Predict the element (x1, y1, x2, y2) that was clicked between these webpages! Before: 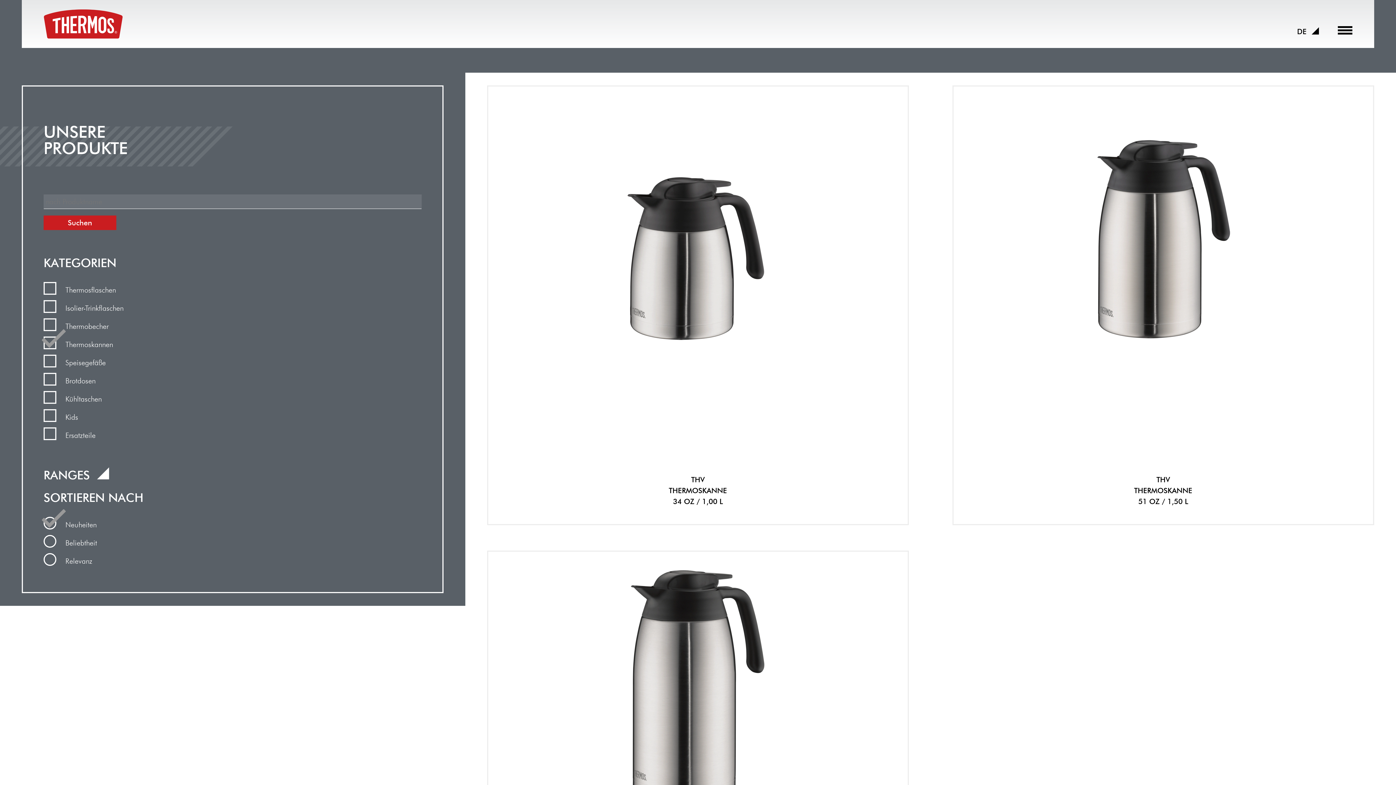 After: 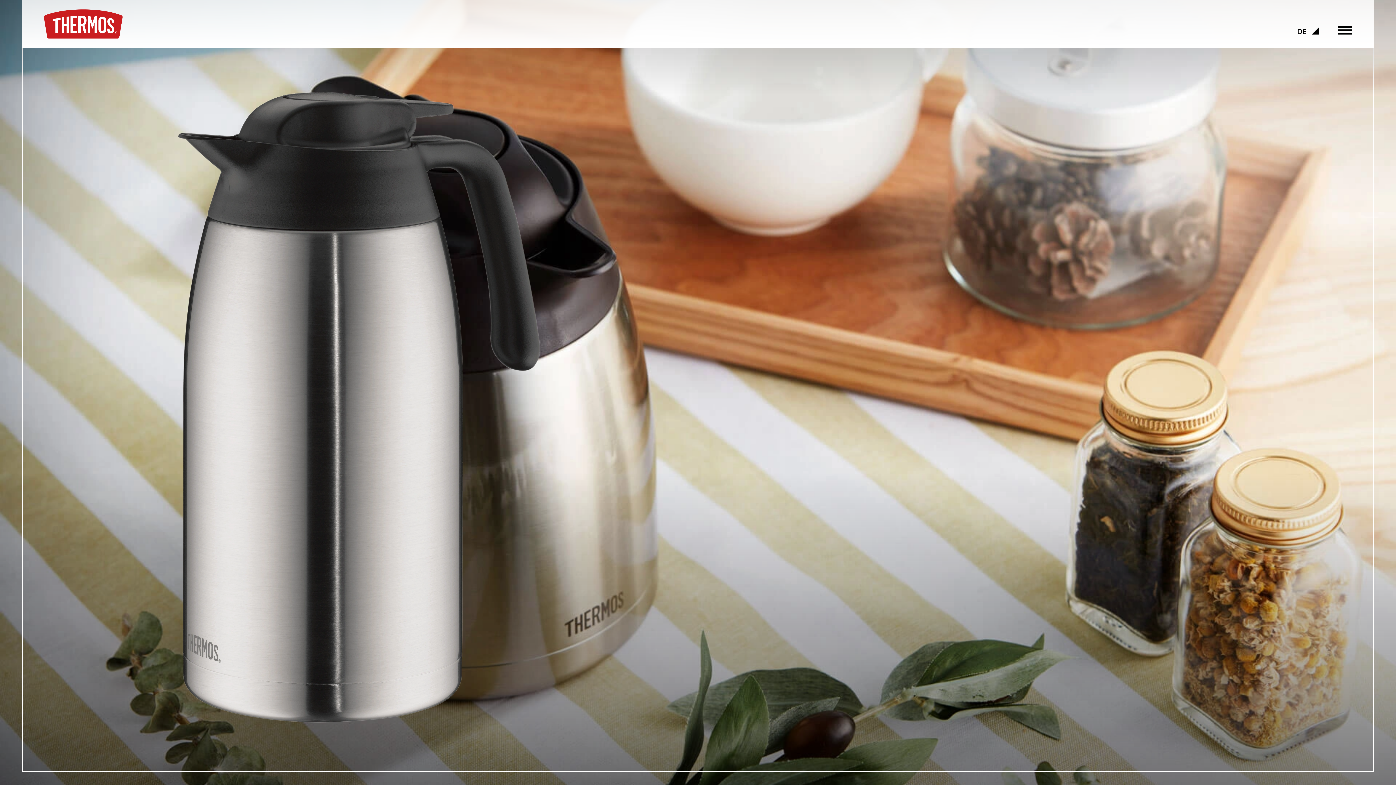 Action: bbox: (465, 538, 930, 1003) label: zum Produkt